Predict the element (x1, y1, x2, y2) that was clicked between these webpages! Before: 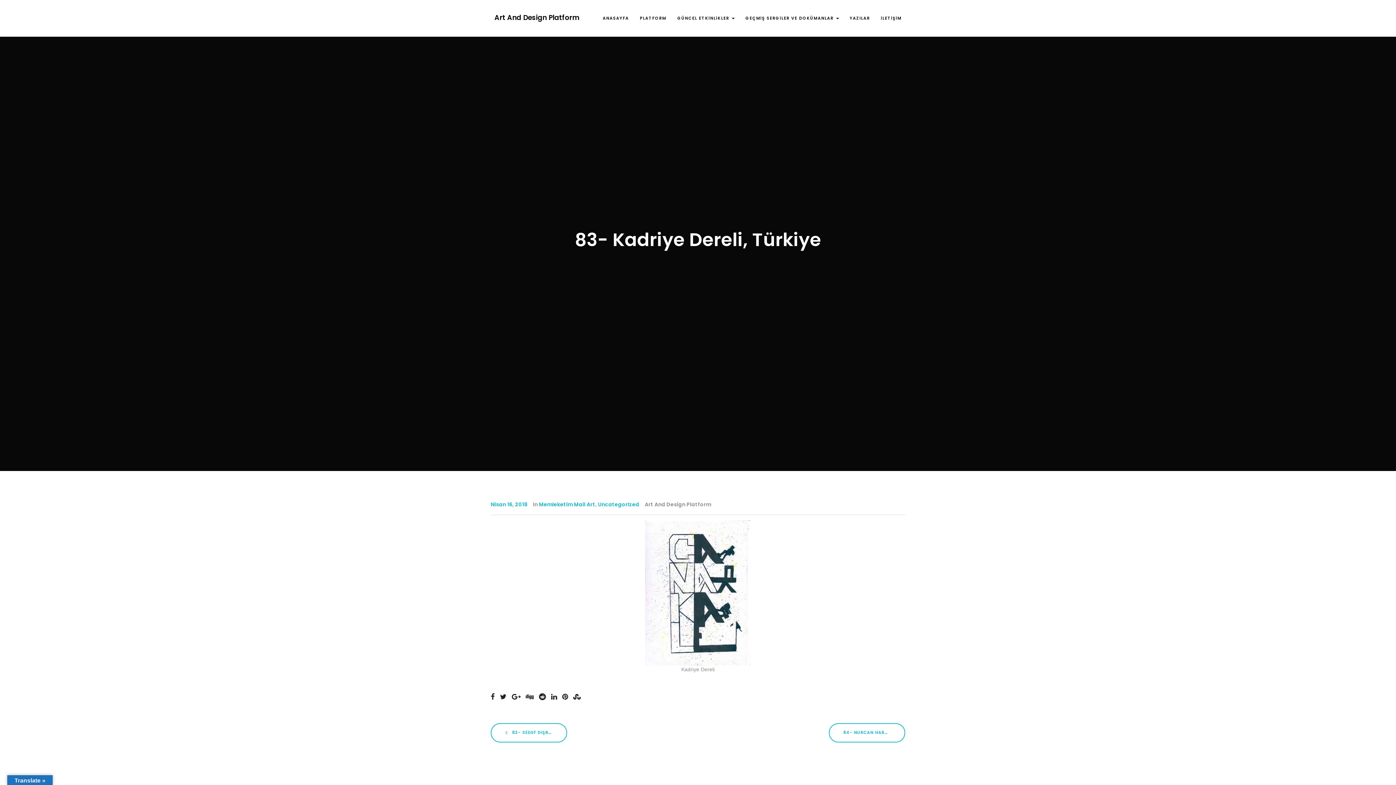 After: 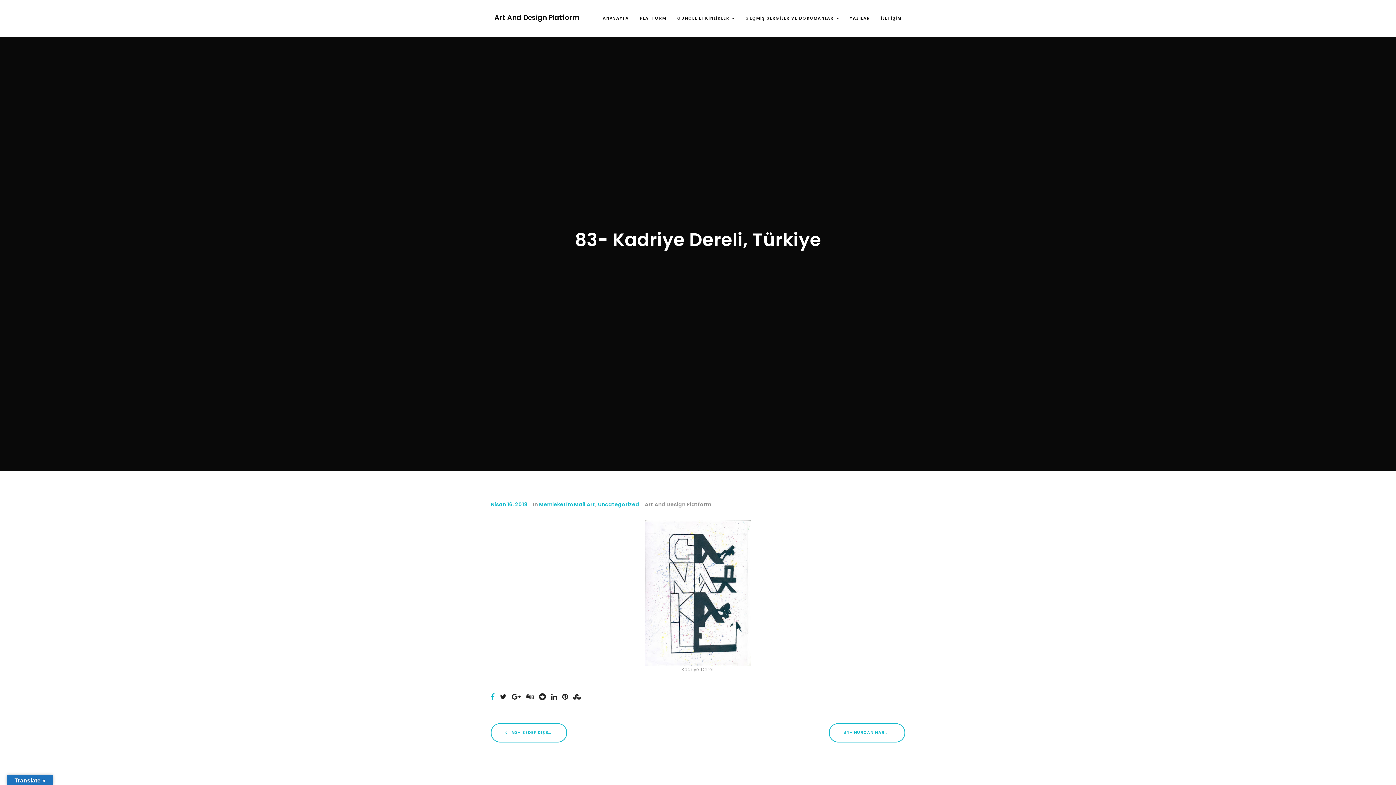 Action: bbox: (490, 694, 498, 701)